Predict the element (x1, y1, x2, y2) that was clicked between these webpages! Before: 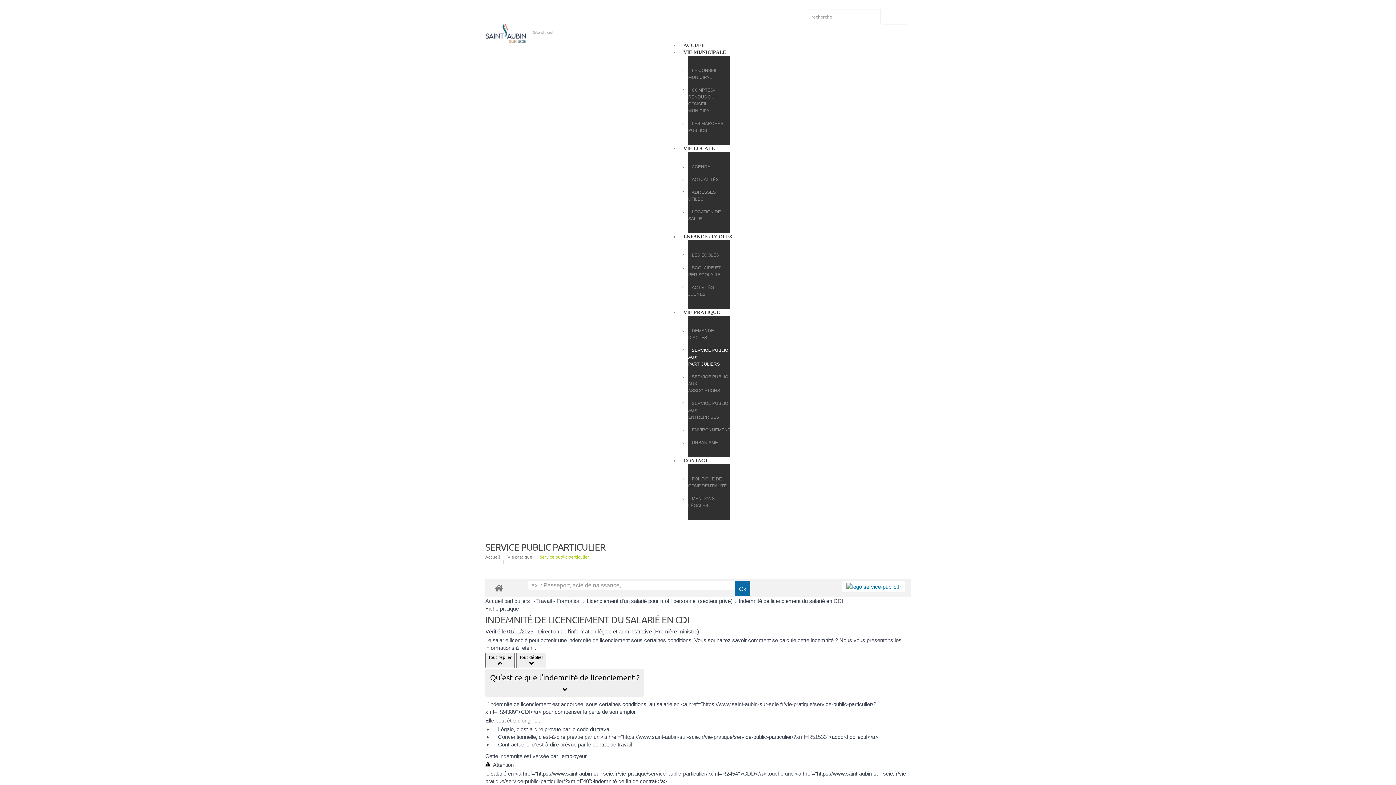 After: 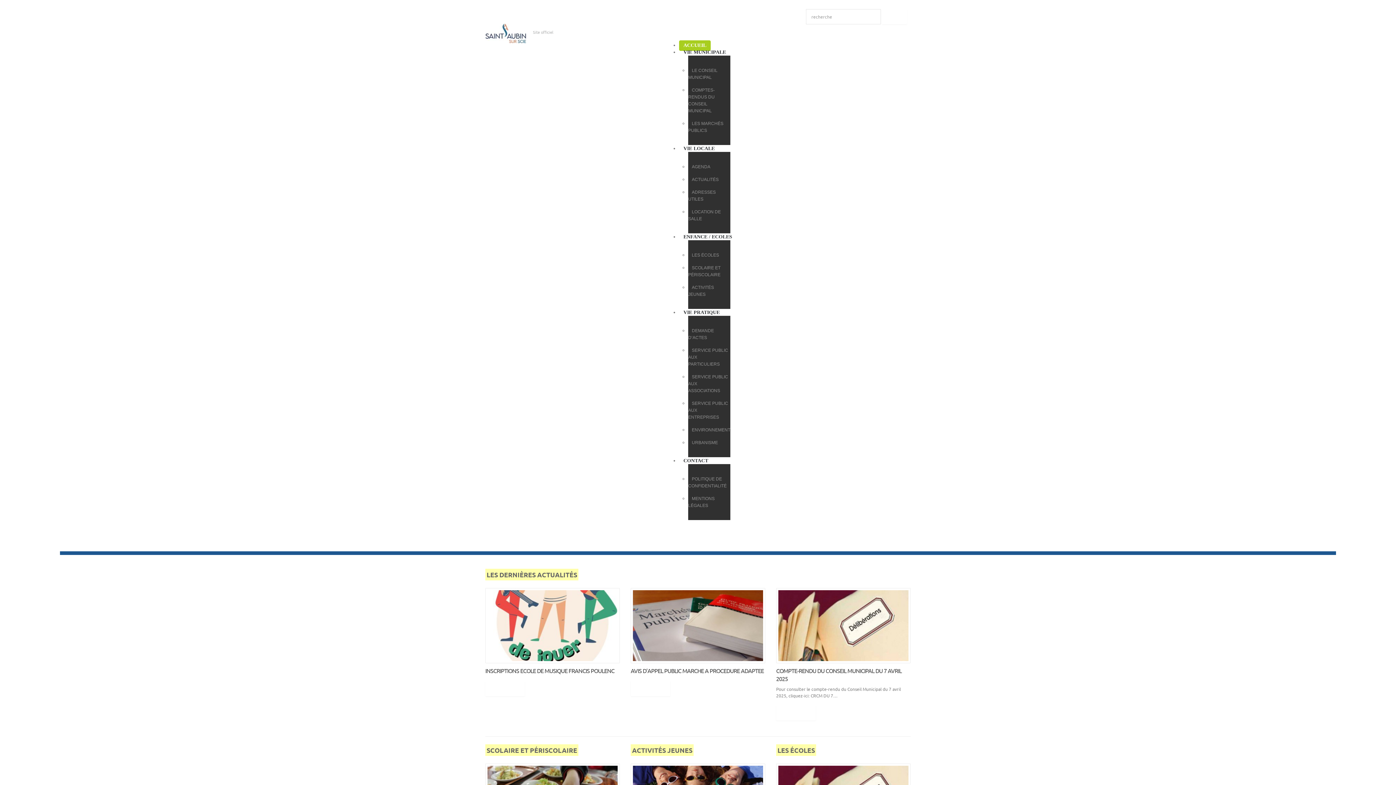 Action: bbox: (485, 554, 500, 560) label: Accueil